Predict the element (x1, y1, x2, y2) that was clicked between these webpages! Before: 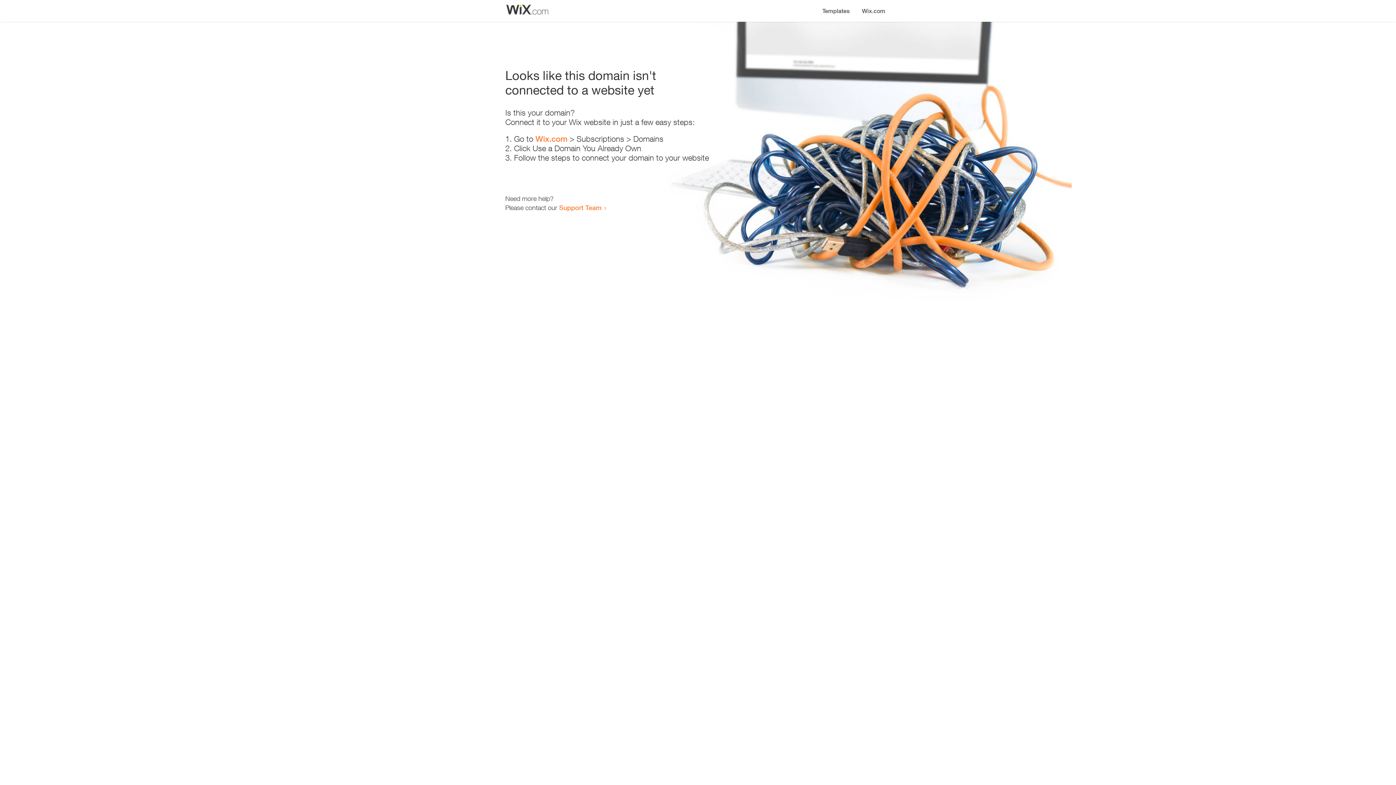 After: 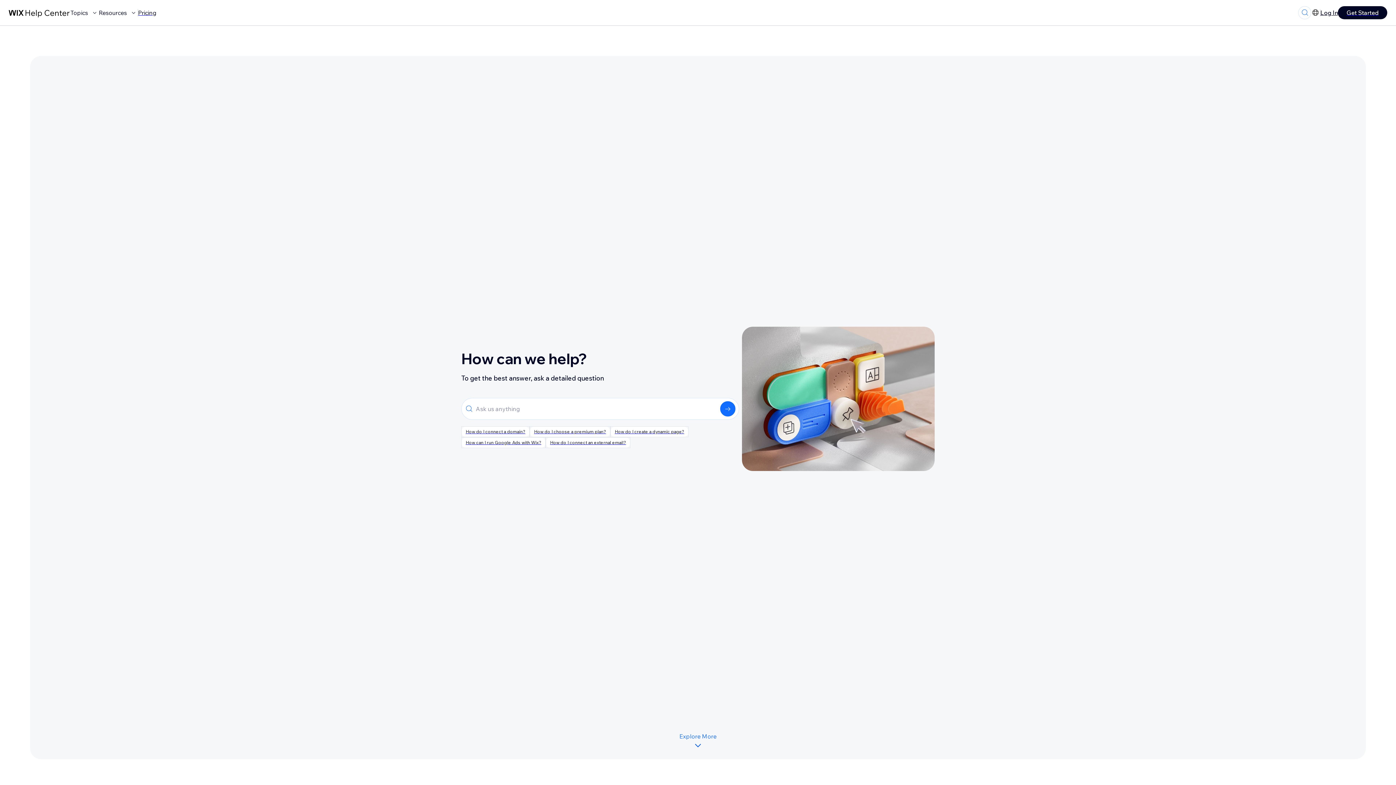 Action: label: Support Team bbox: (559, 203, 601, 211)